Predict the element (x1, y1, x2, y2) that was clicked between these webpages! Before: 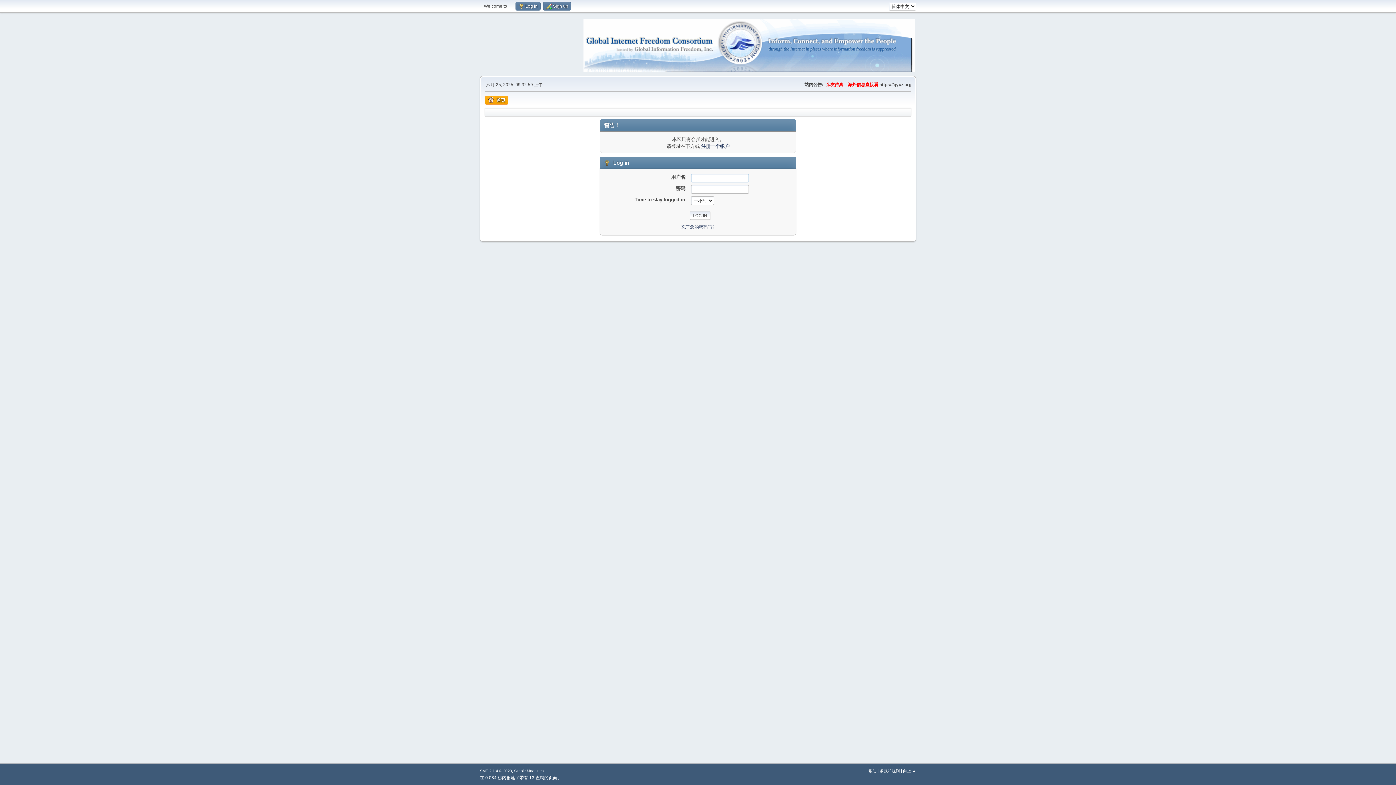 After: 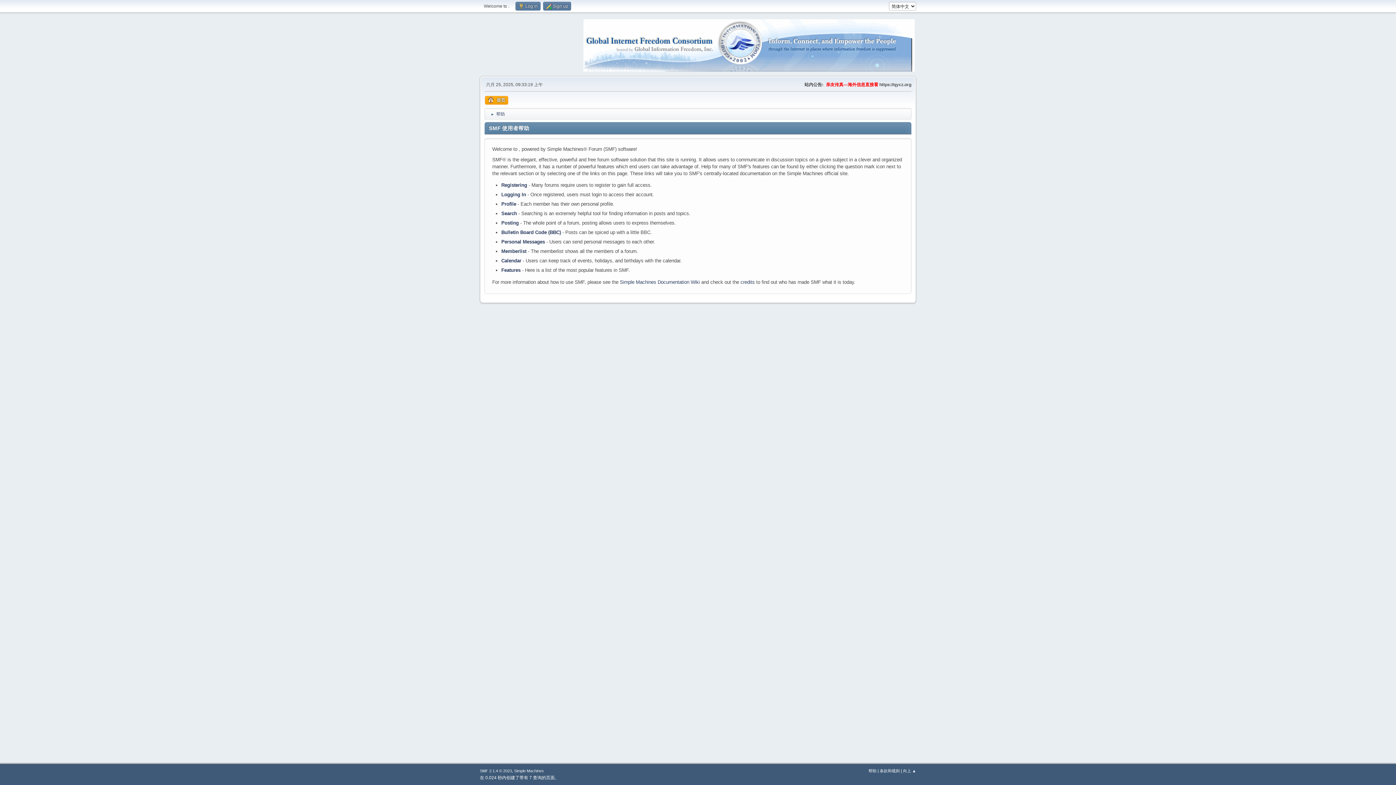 Action: label: 帮助 bbox: (868, 769, 876, 773)